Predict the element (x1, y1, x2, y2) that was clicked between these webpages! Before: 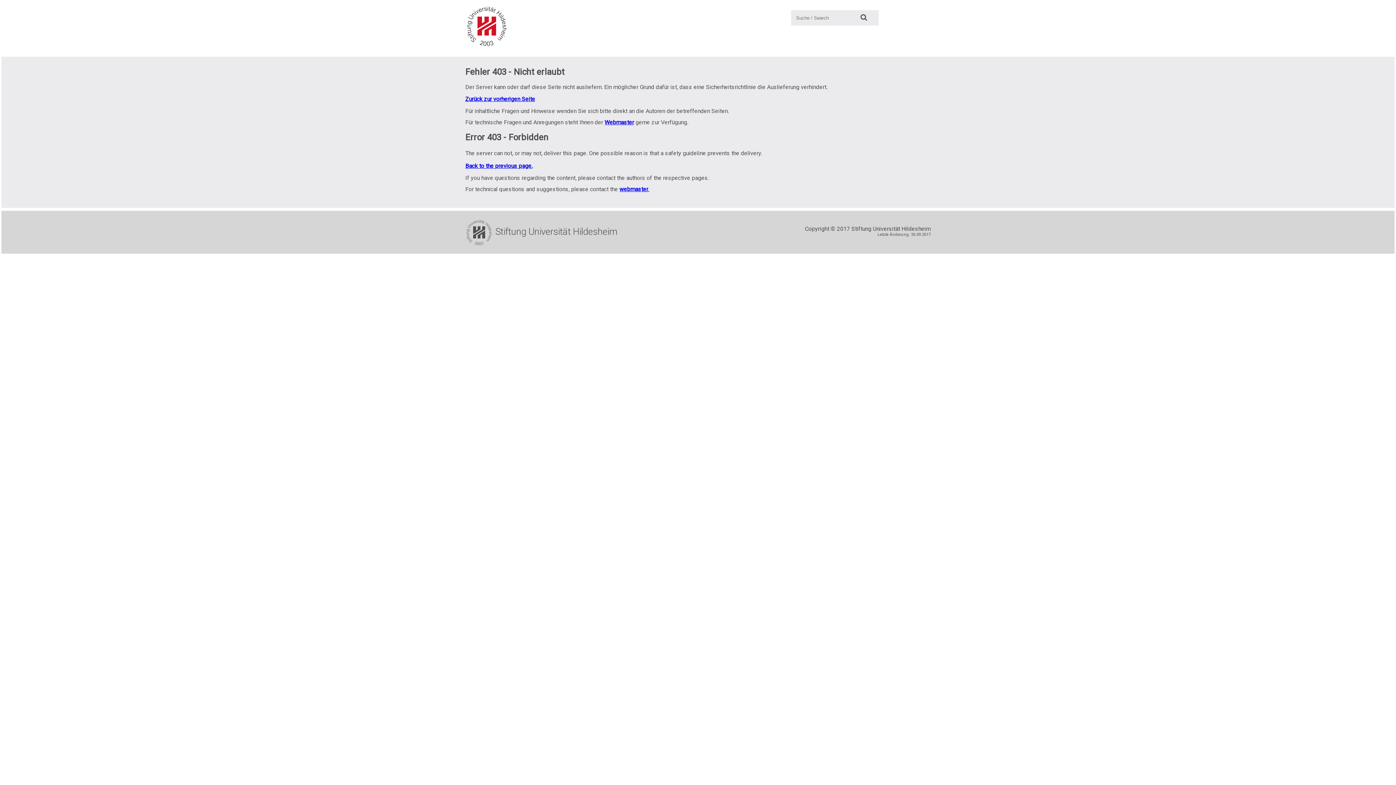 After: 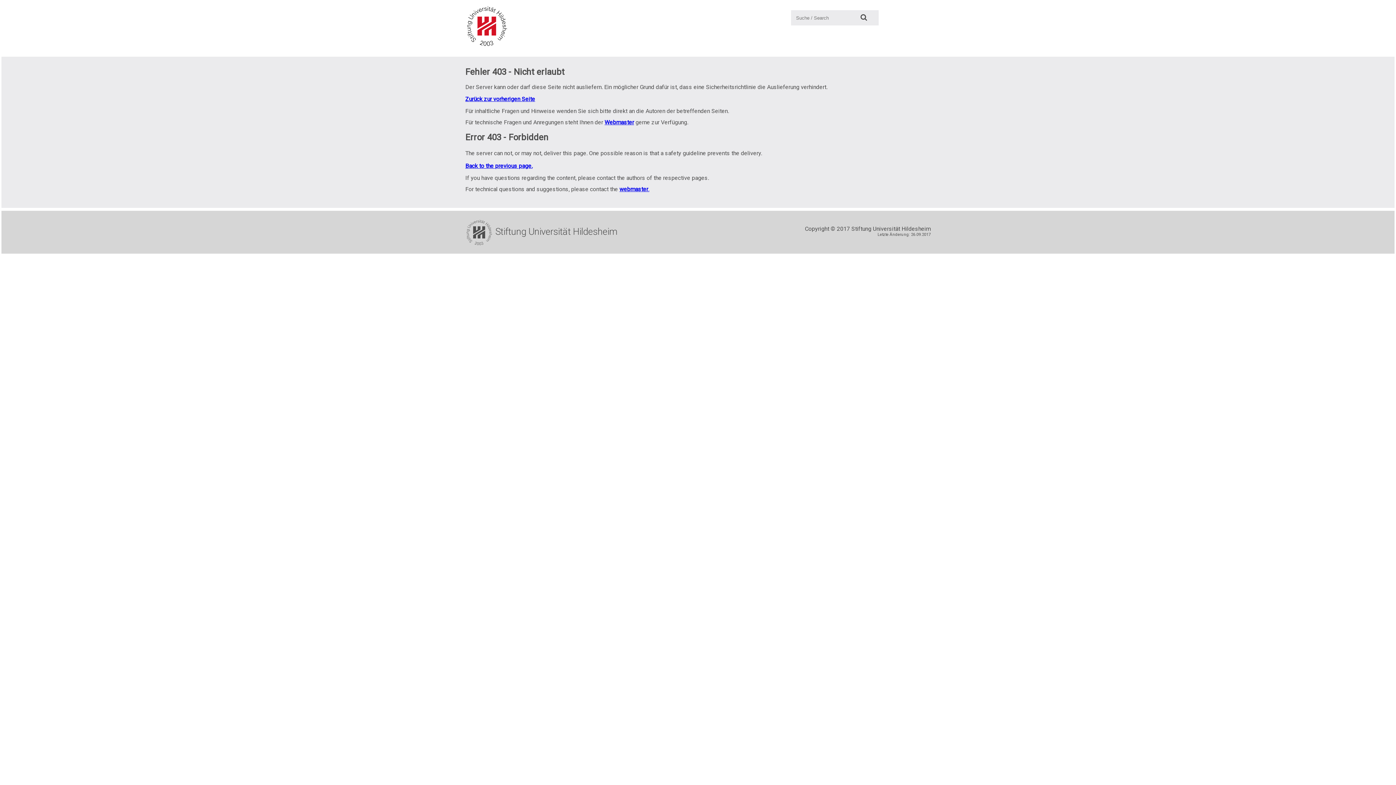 Action: bbox: (465, 22, 509, 29)